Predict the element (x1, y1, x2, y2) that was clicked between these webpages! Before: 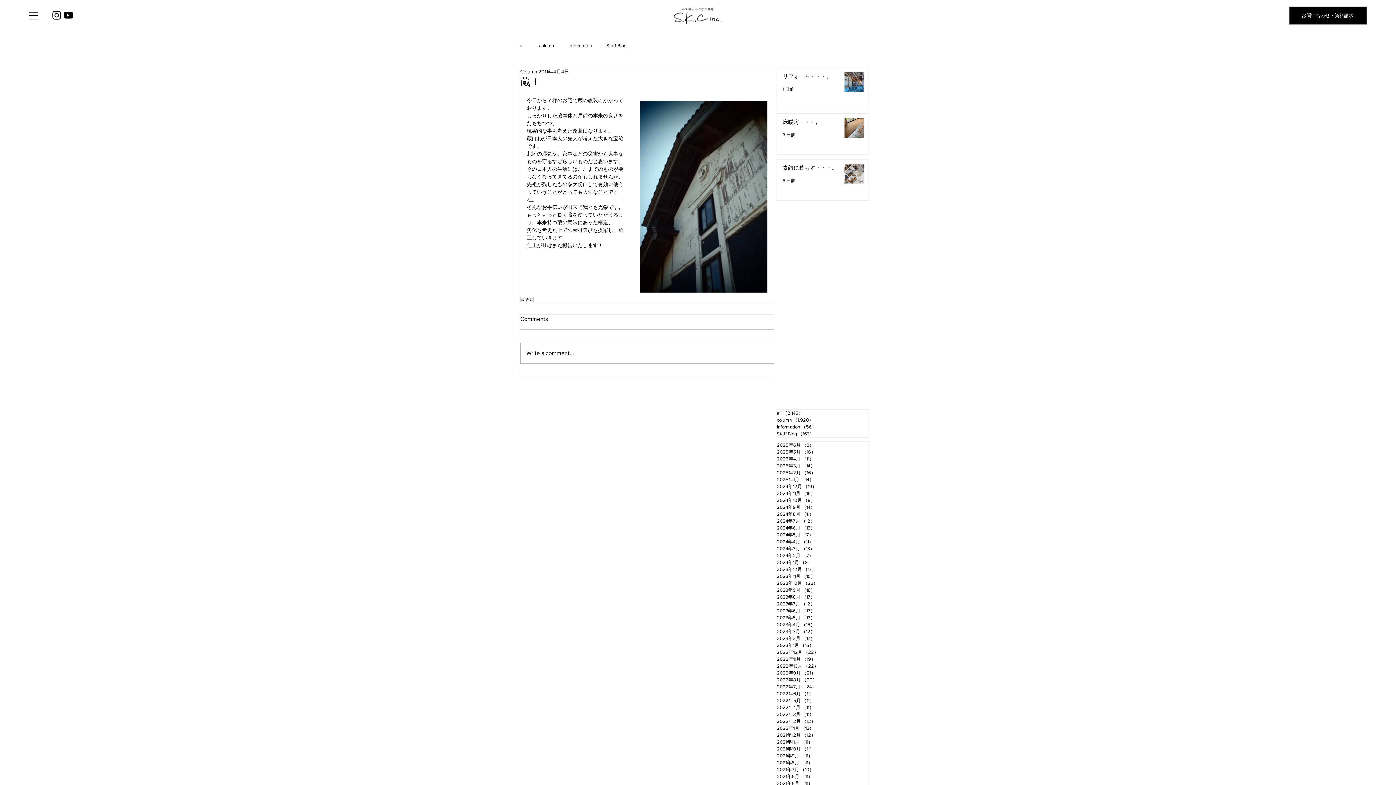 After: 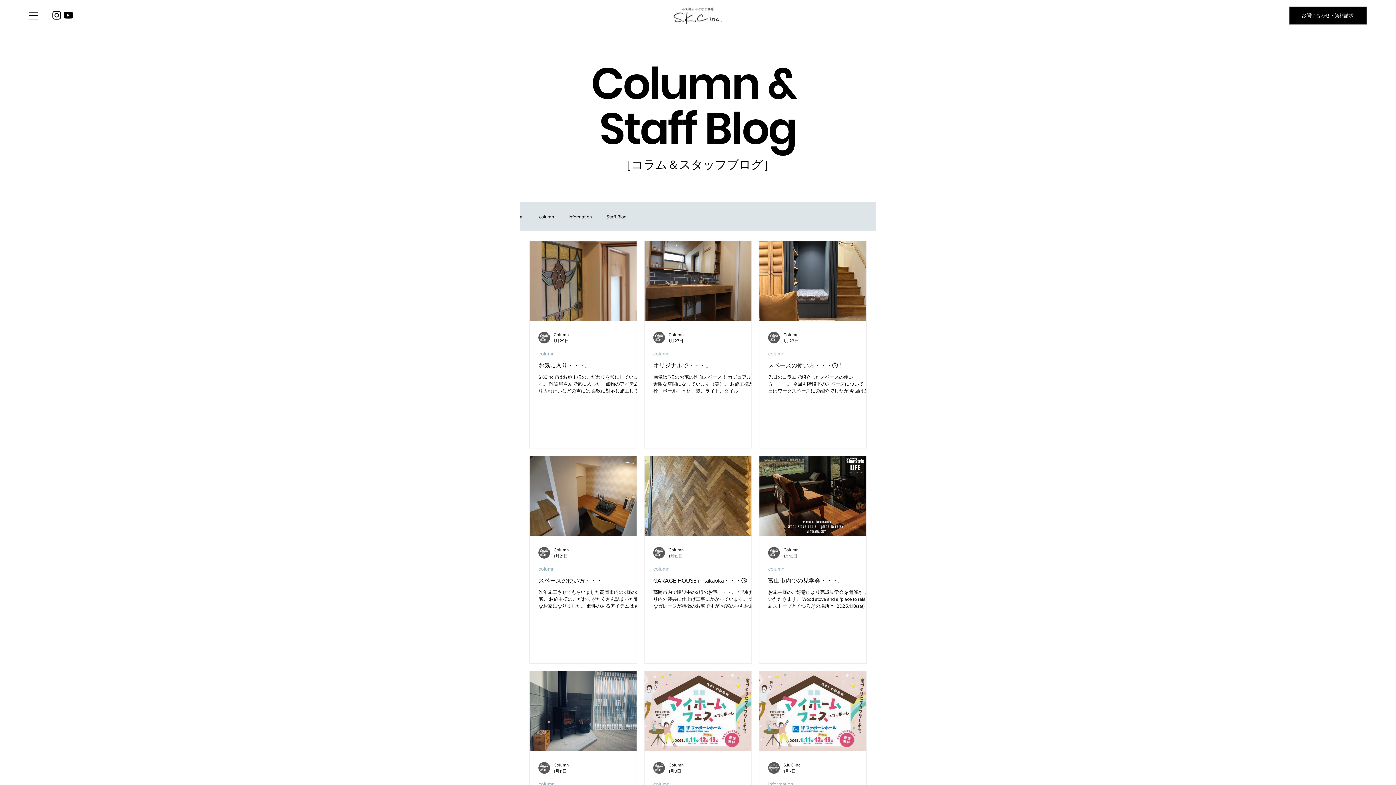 Action: label: 2025年1月 （14）
14件の記事 bbox: (777, 476, 868, 483)